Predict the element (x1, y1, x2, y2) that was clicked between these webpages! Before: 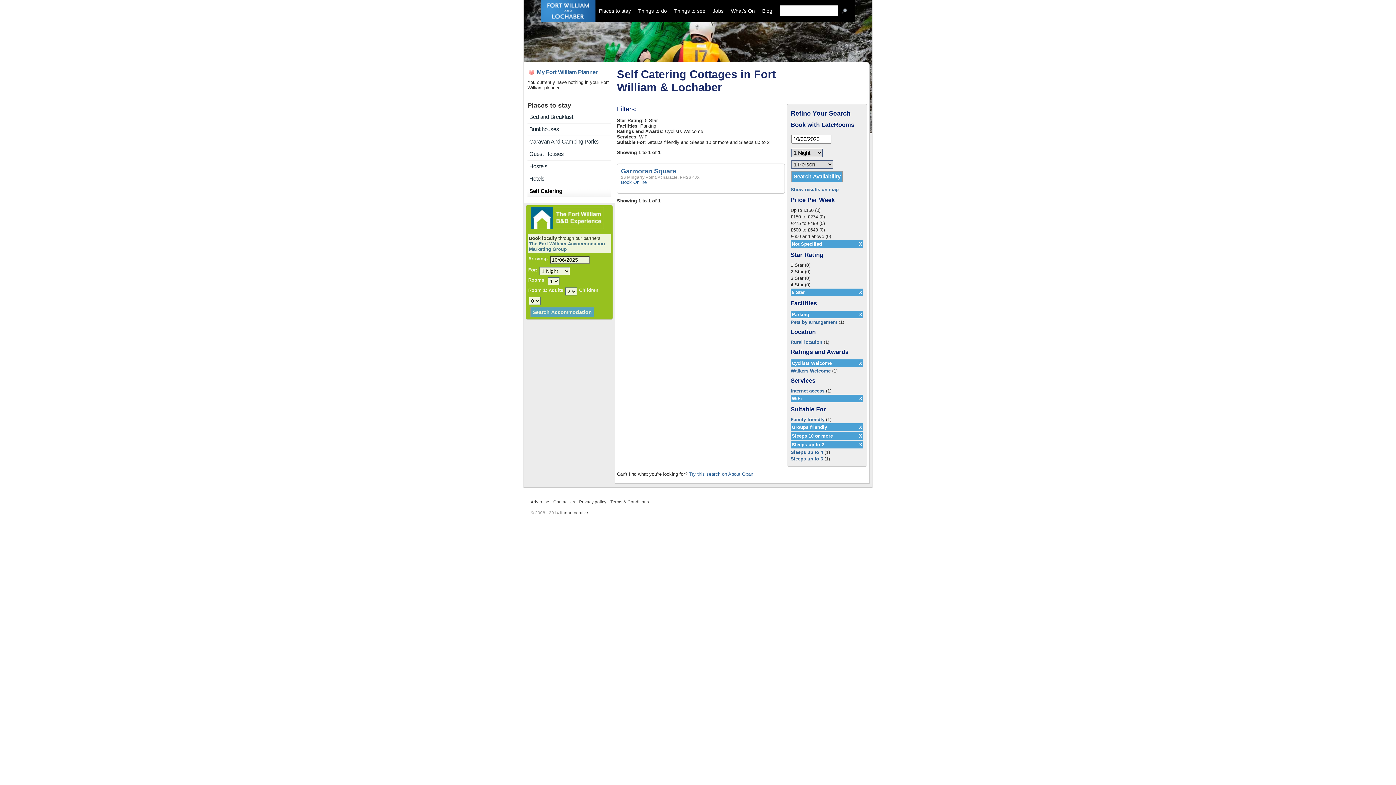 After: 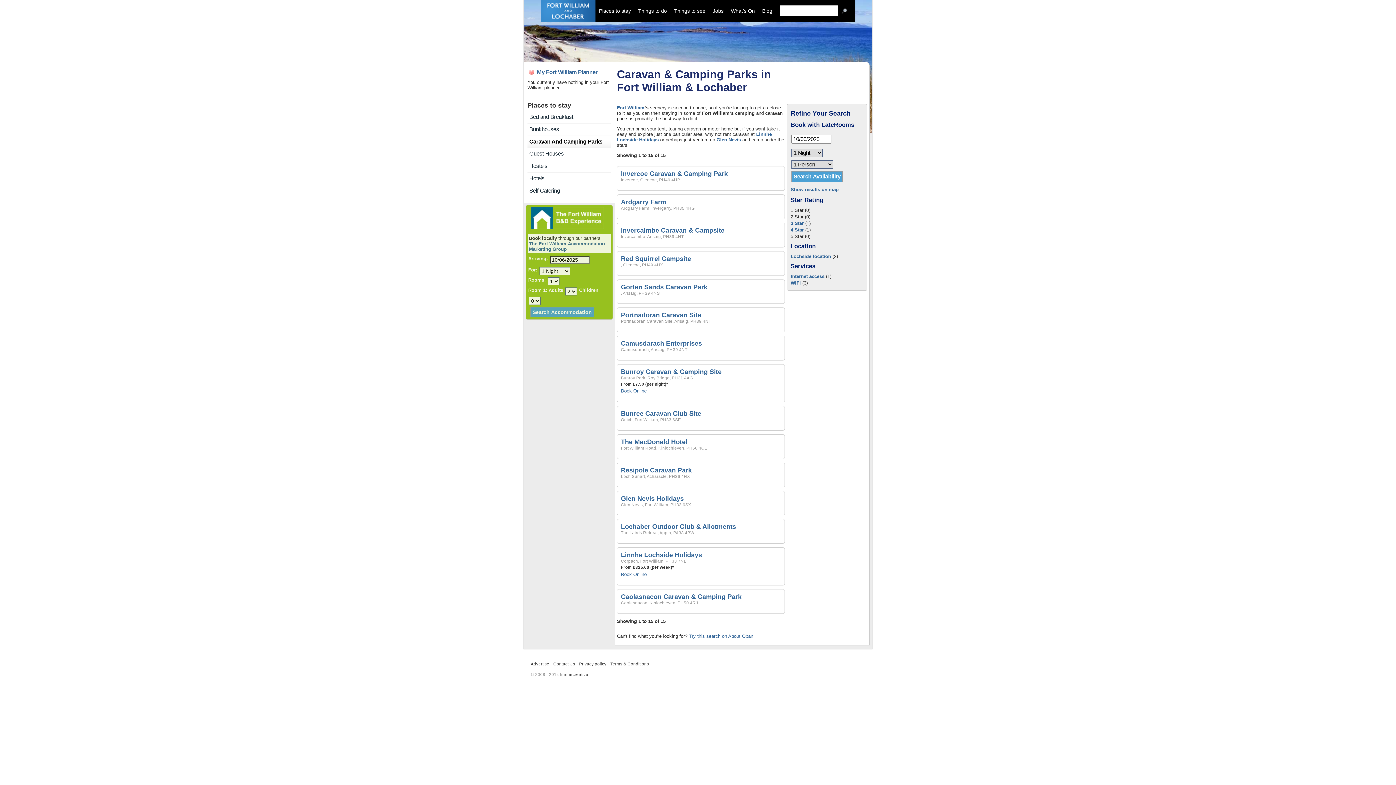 Action: label: Caravan And Camping Parks bbox: (529, 137, 609, 146)